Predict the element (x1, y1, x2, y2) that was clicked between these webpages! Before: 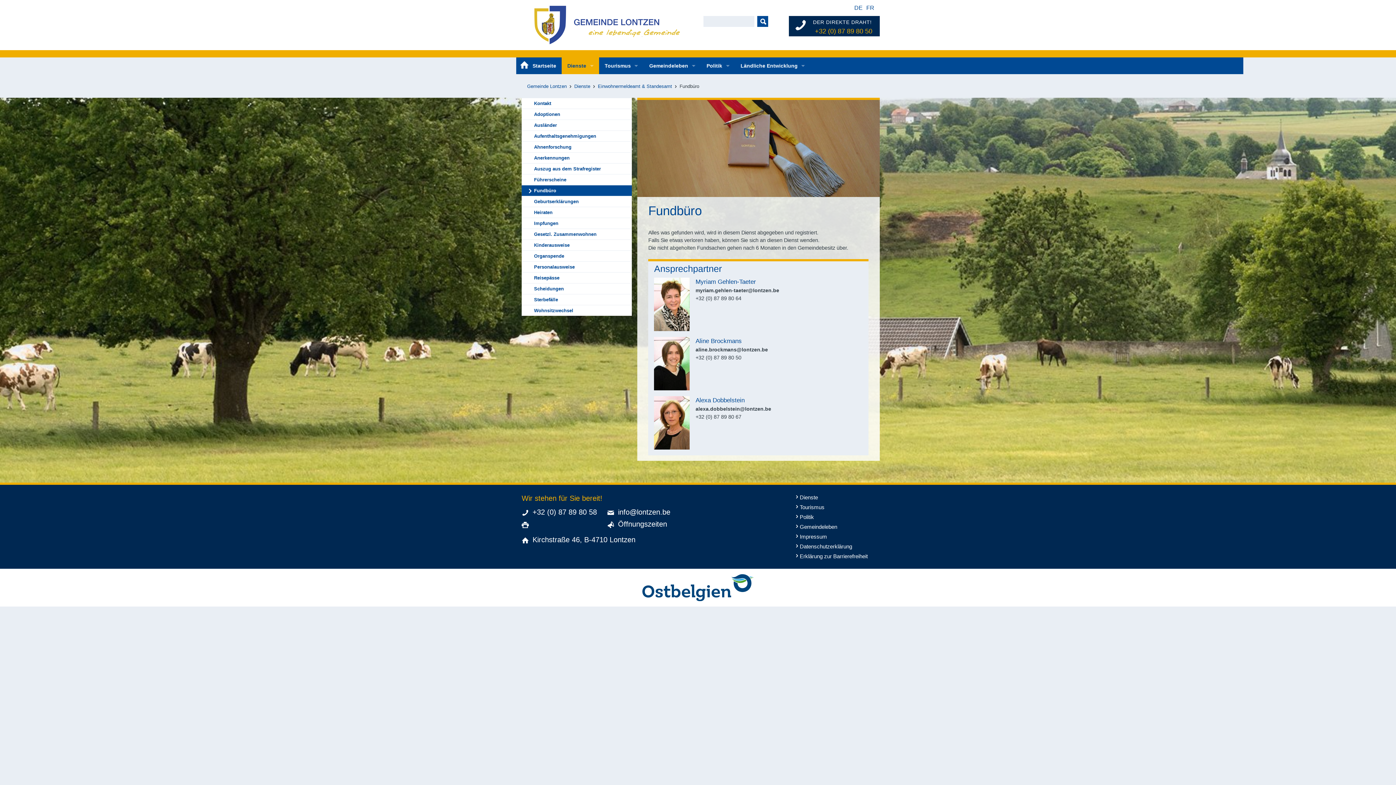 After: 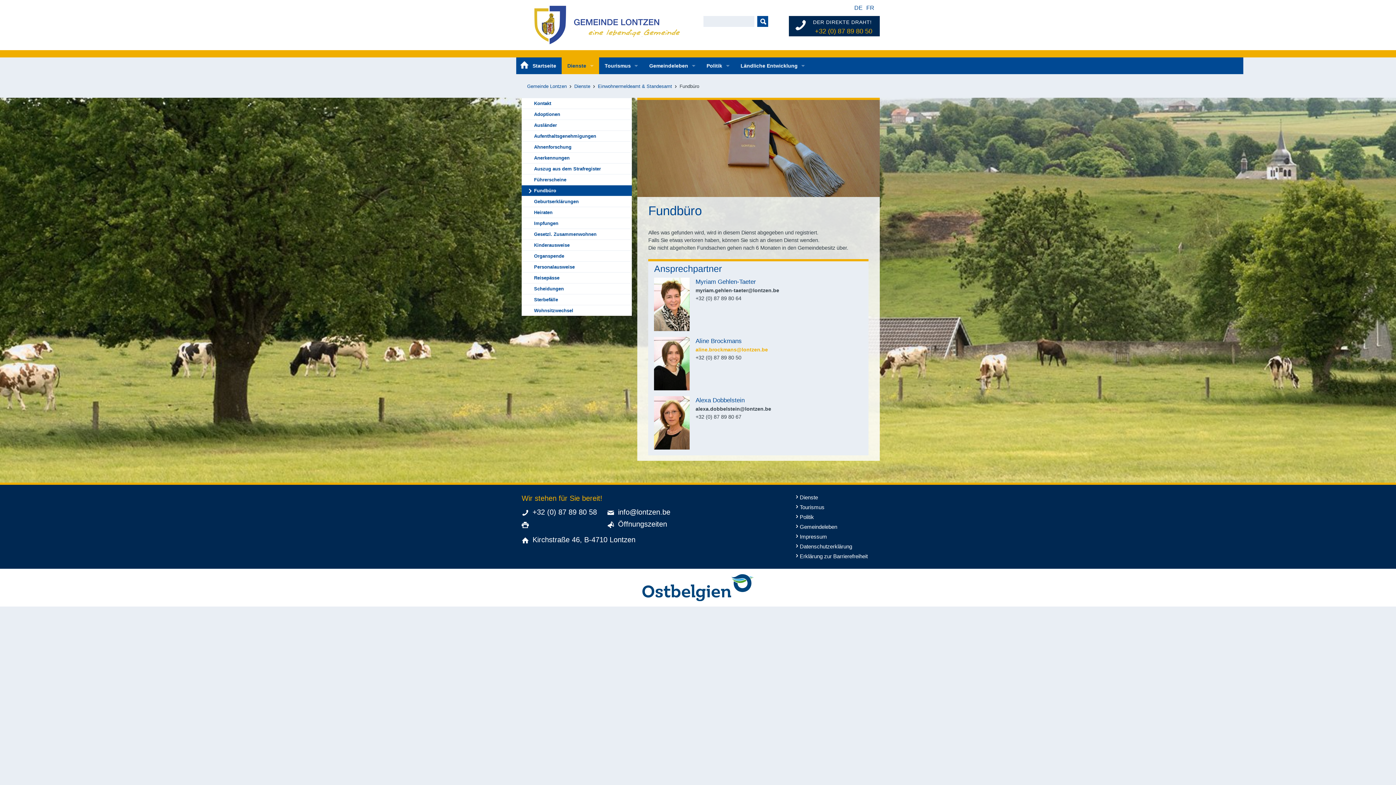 Action: label: aline.brockmans@lontzen.be bbox: (695, 347, 768, 352)